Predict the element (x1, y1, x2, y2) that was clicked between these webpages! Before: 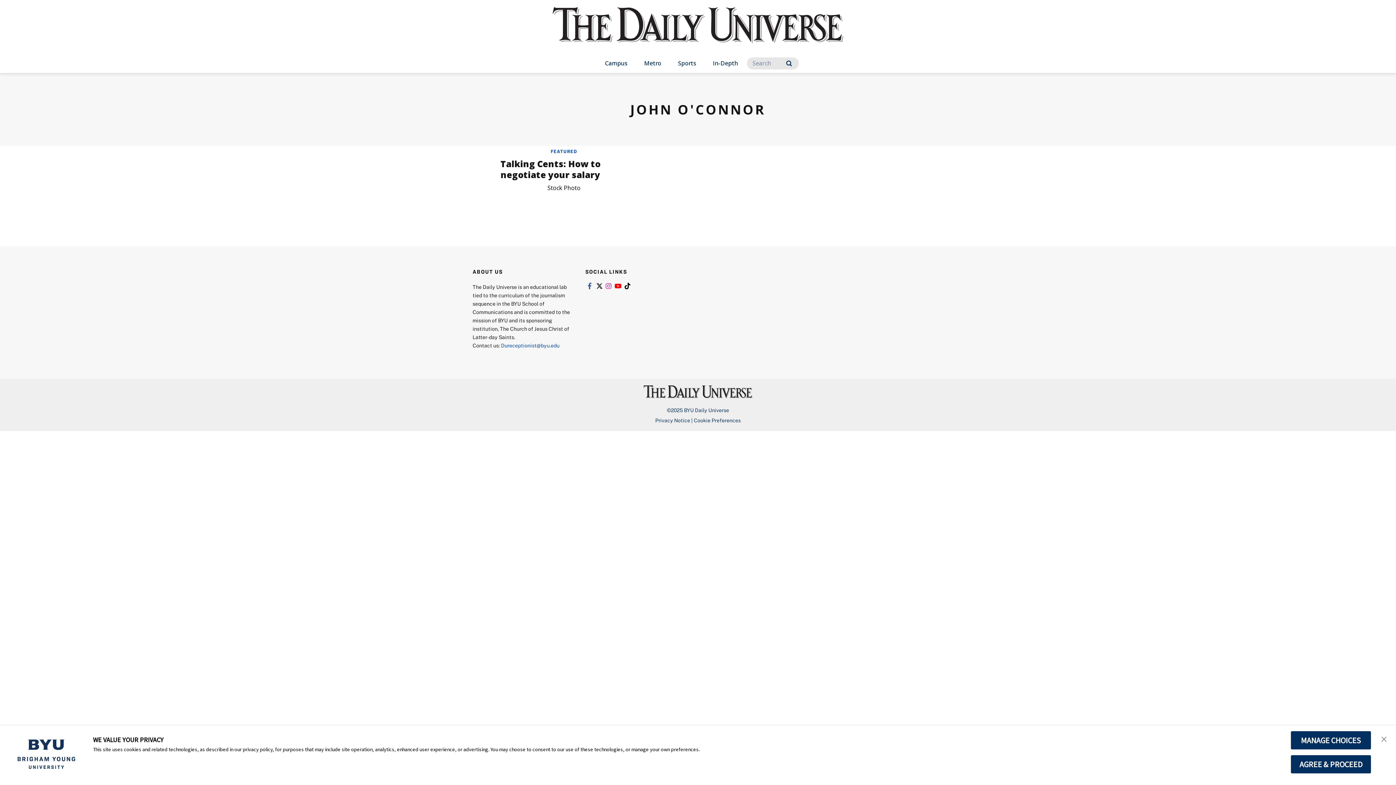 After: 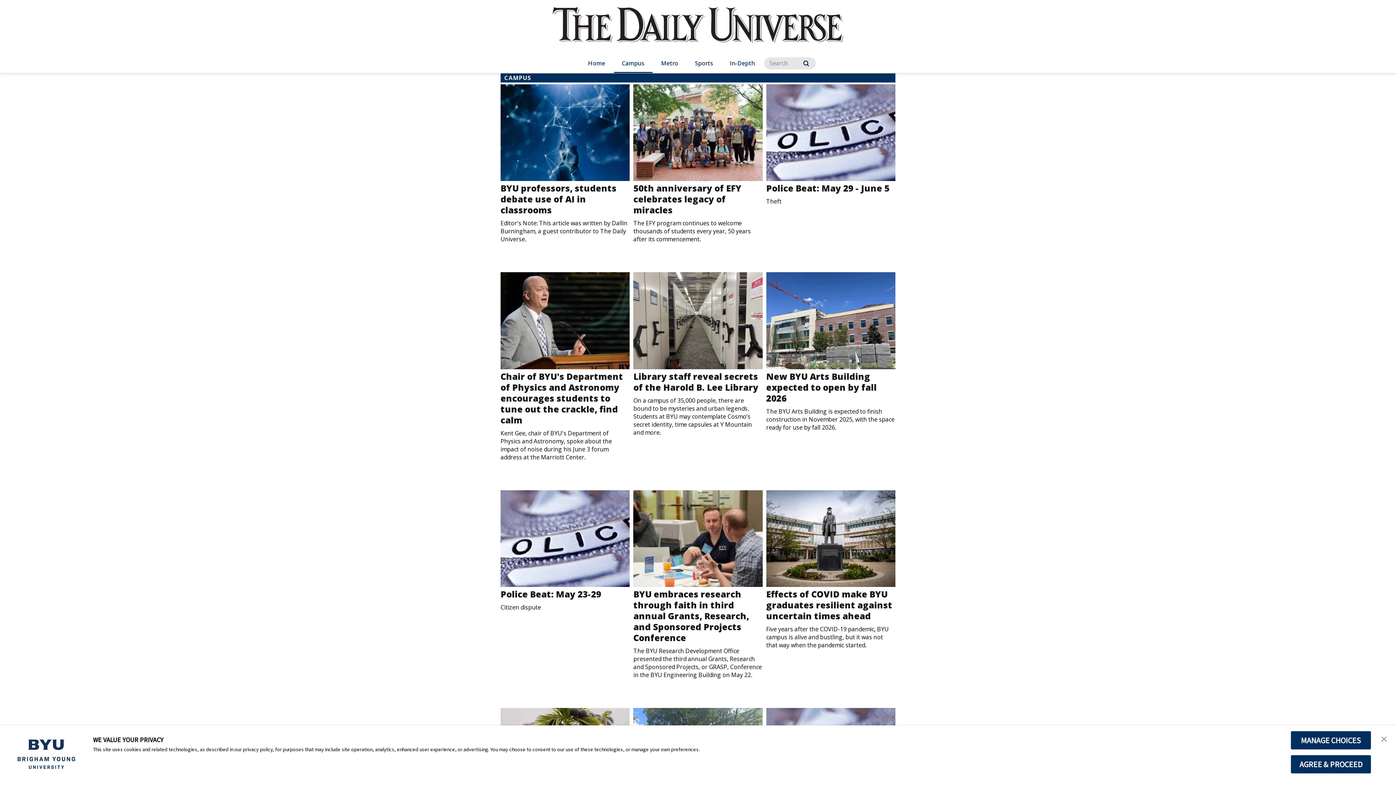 Action: label: Campus bbox: (597, 54, 635, 73)